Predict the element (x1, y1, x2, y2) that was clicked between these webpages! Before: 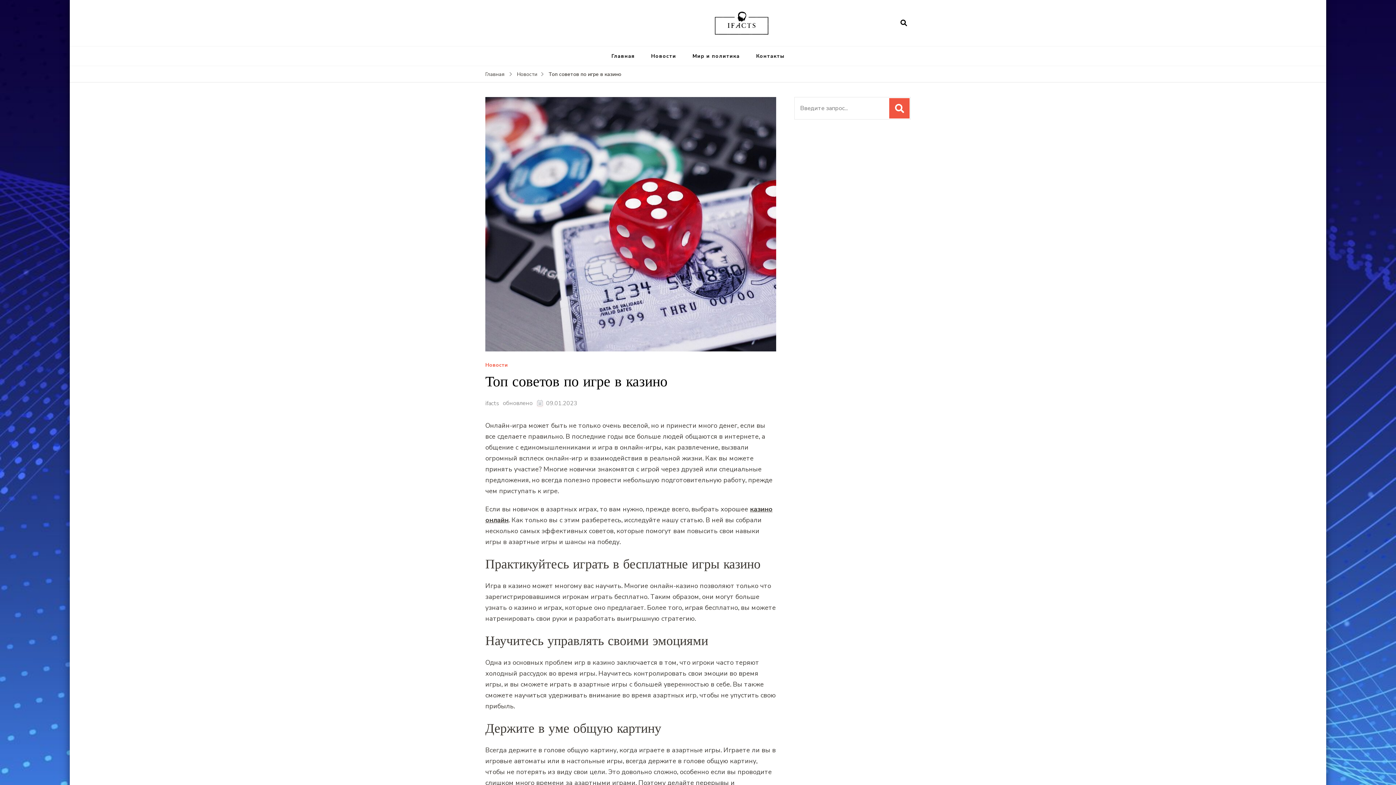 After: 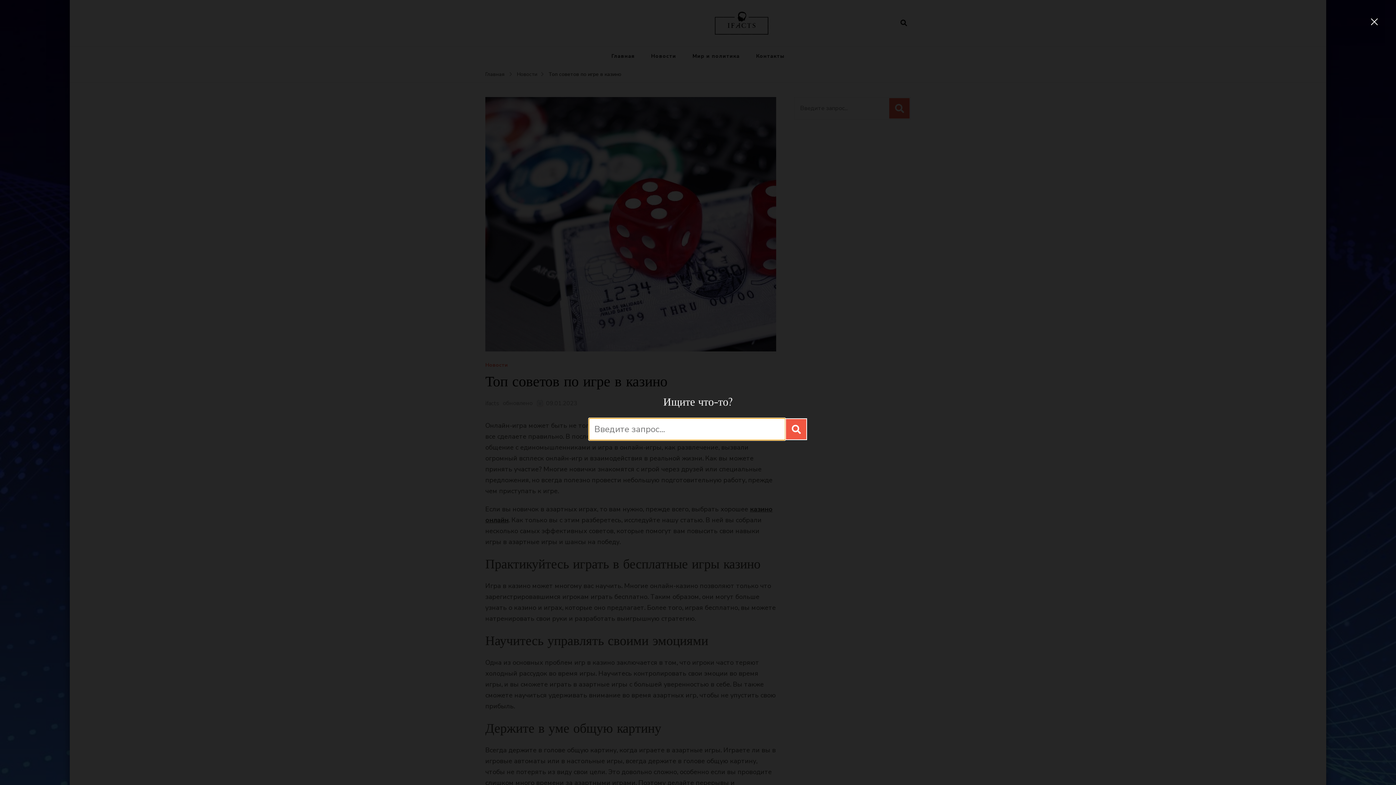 Action: bbox: (897, 19, 910, 26) label: открыть форму поиска 